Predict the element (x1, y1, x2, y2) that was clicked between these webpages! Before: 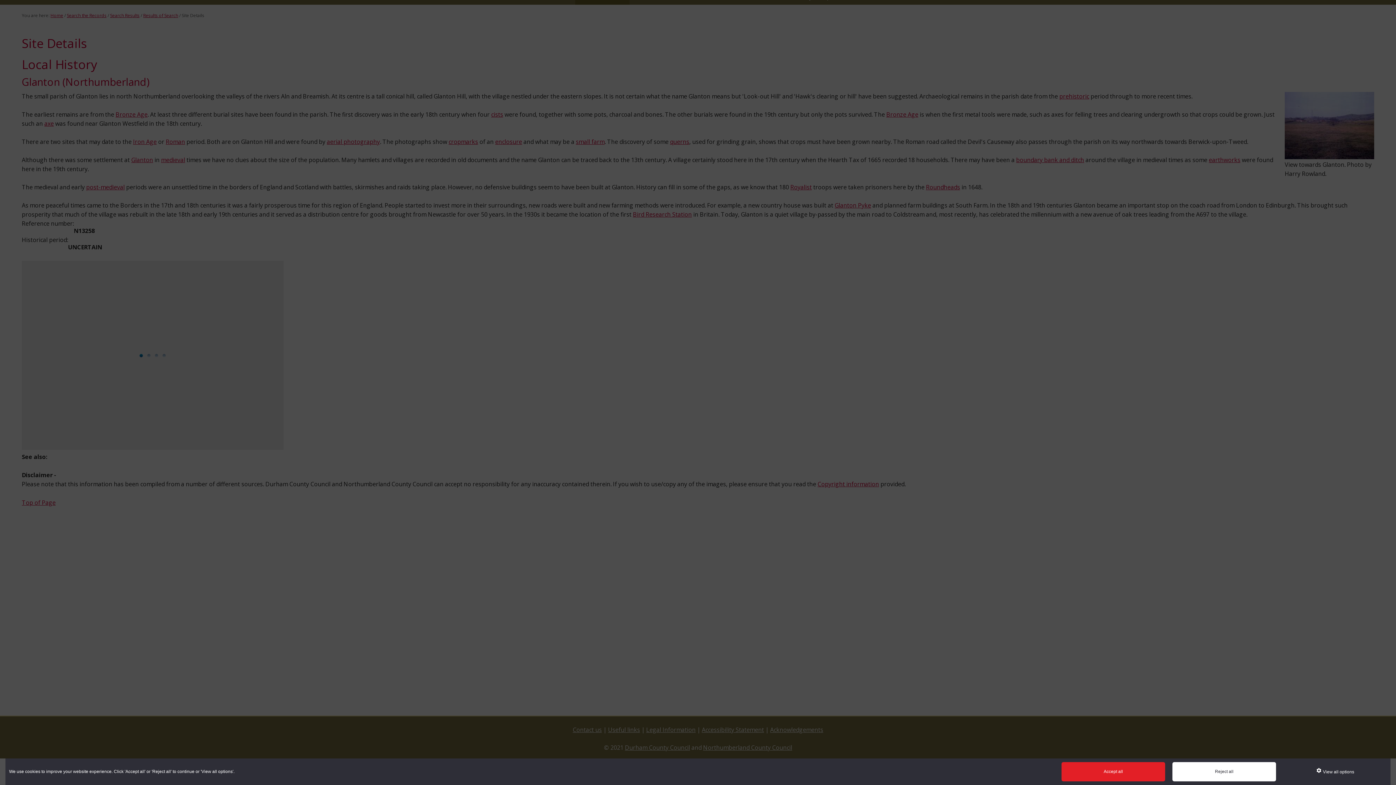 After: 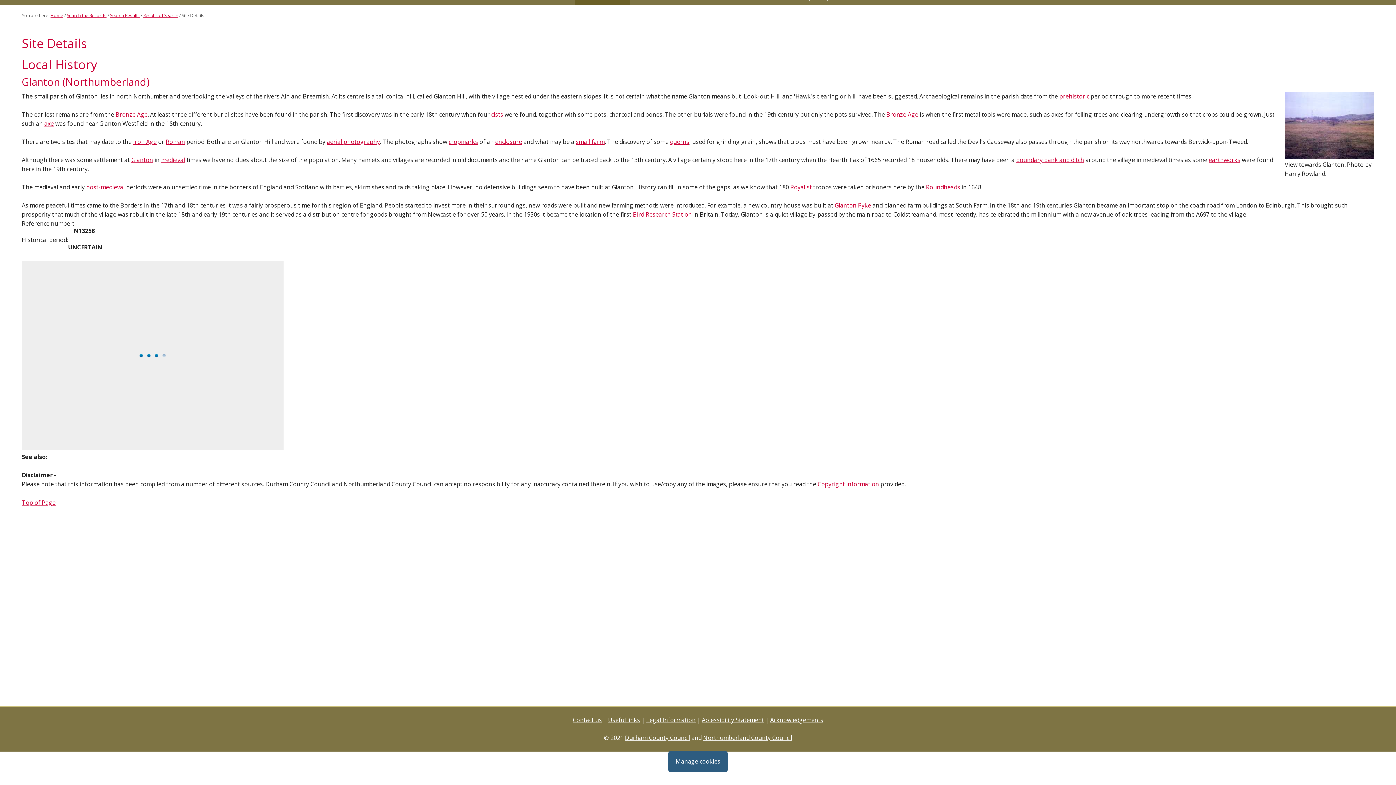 Action: label: Reject all bbox: (1172, 762, 1276, 781)